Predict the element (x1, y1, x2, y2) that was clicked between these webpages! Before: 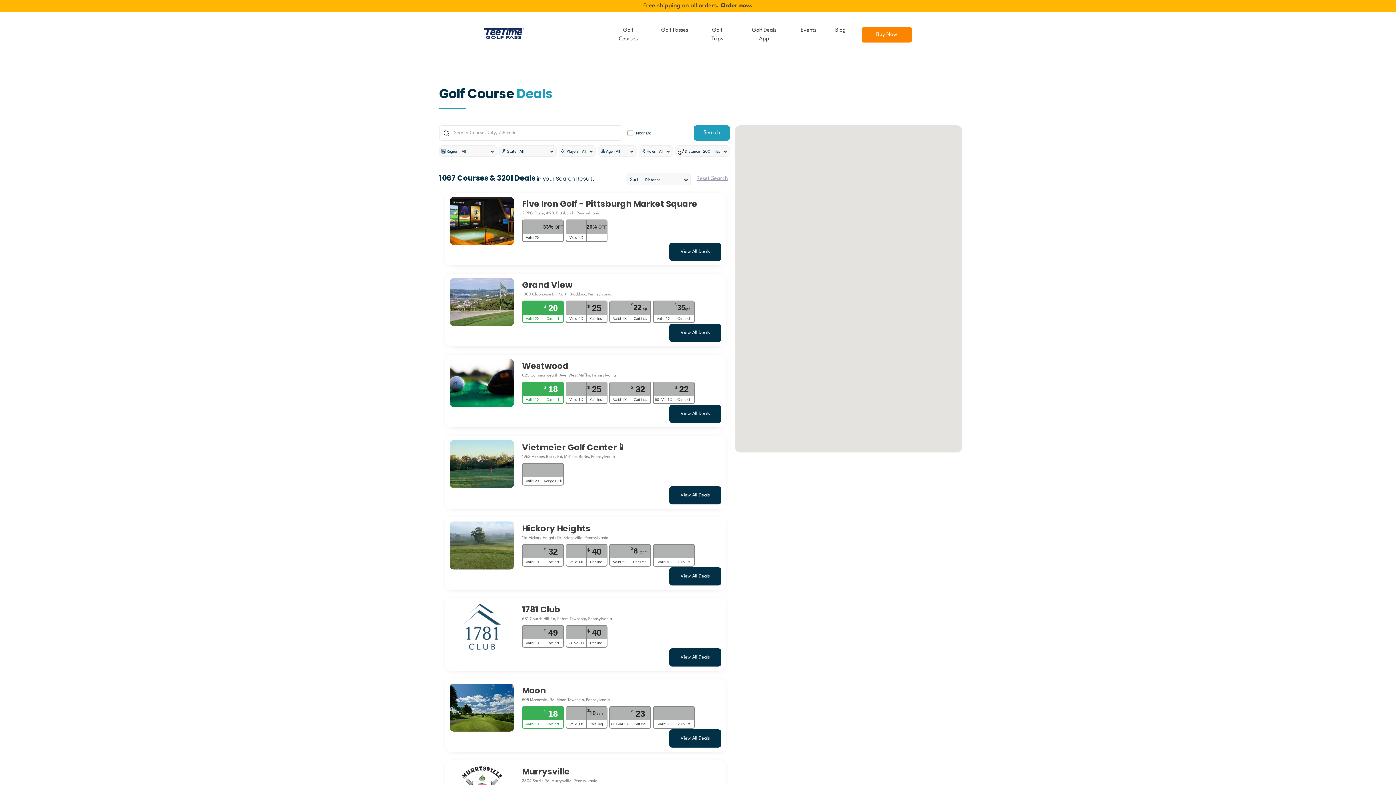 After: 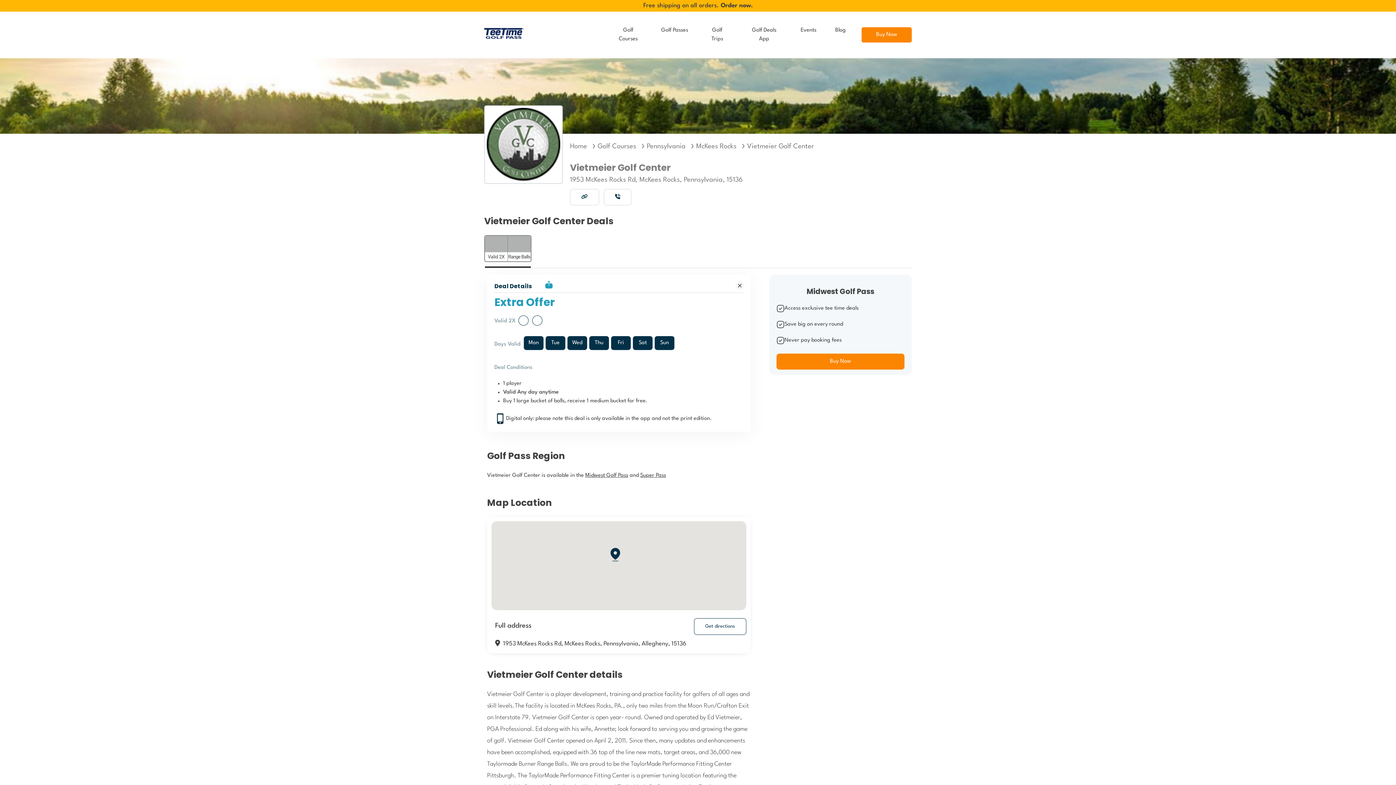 Action: label: View All Deals bbox: (669, 486, 721, 504)